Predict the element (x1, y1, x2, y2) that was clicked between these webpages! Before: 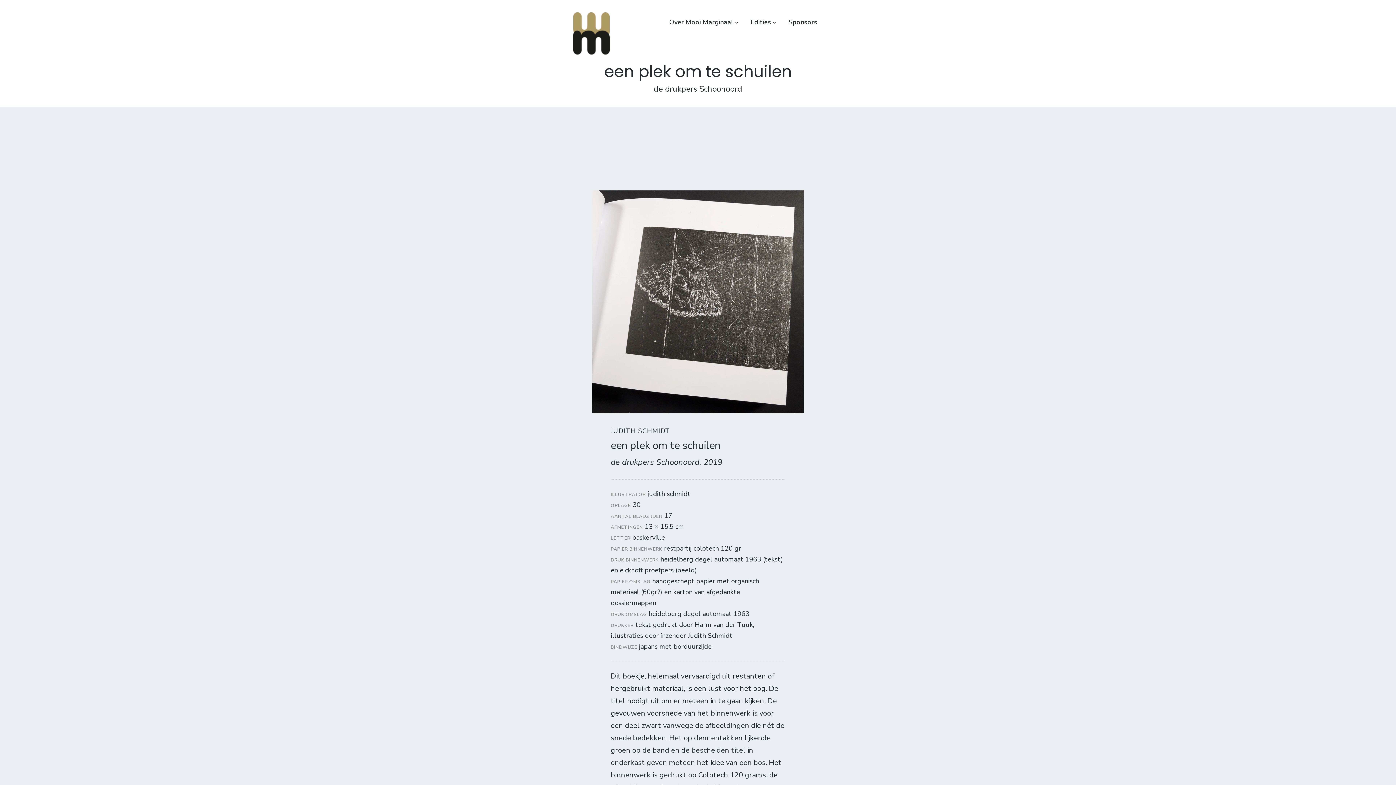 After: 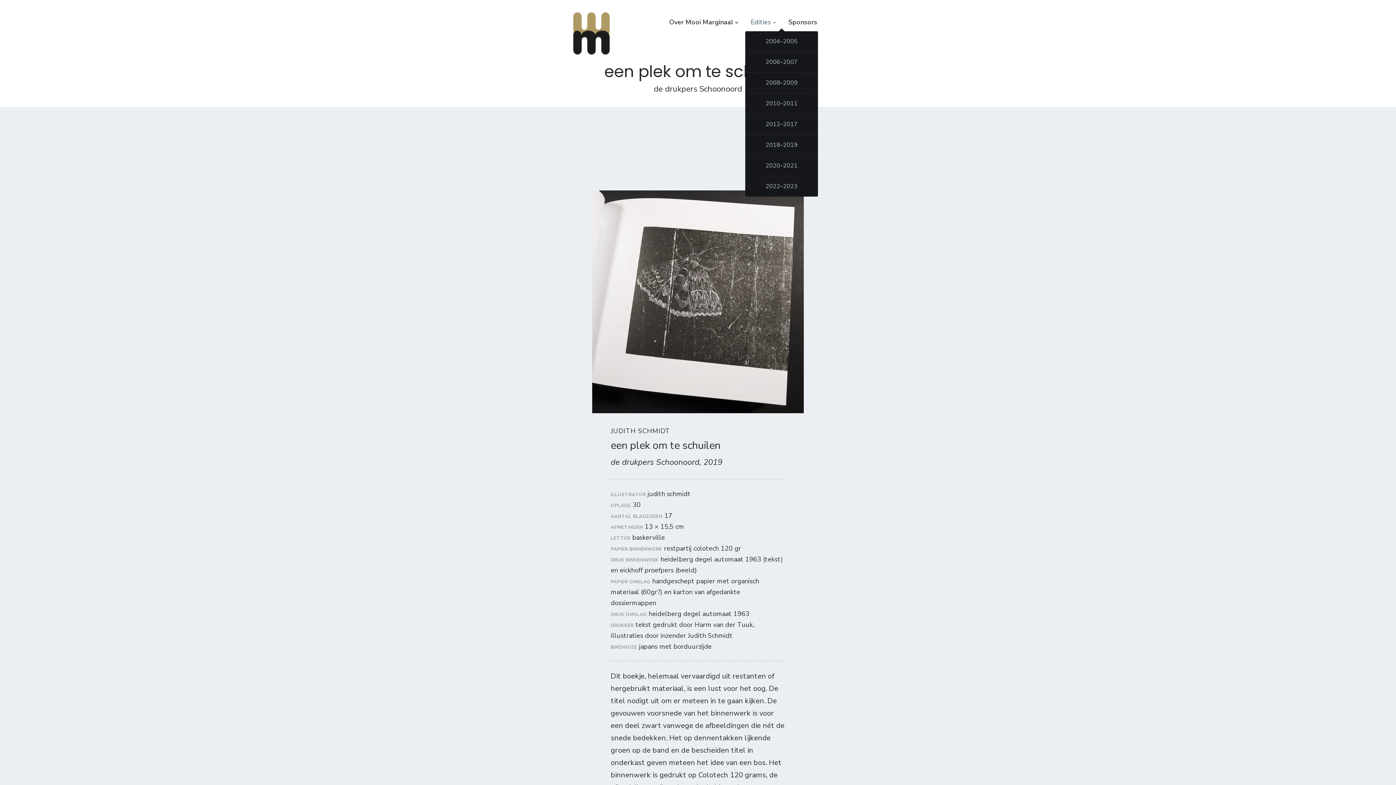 Action: label: Edities bbox: (750, 15, 775, 28)